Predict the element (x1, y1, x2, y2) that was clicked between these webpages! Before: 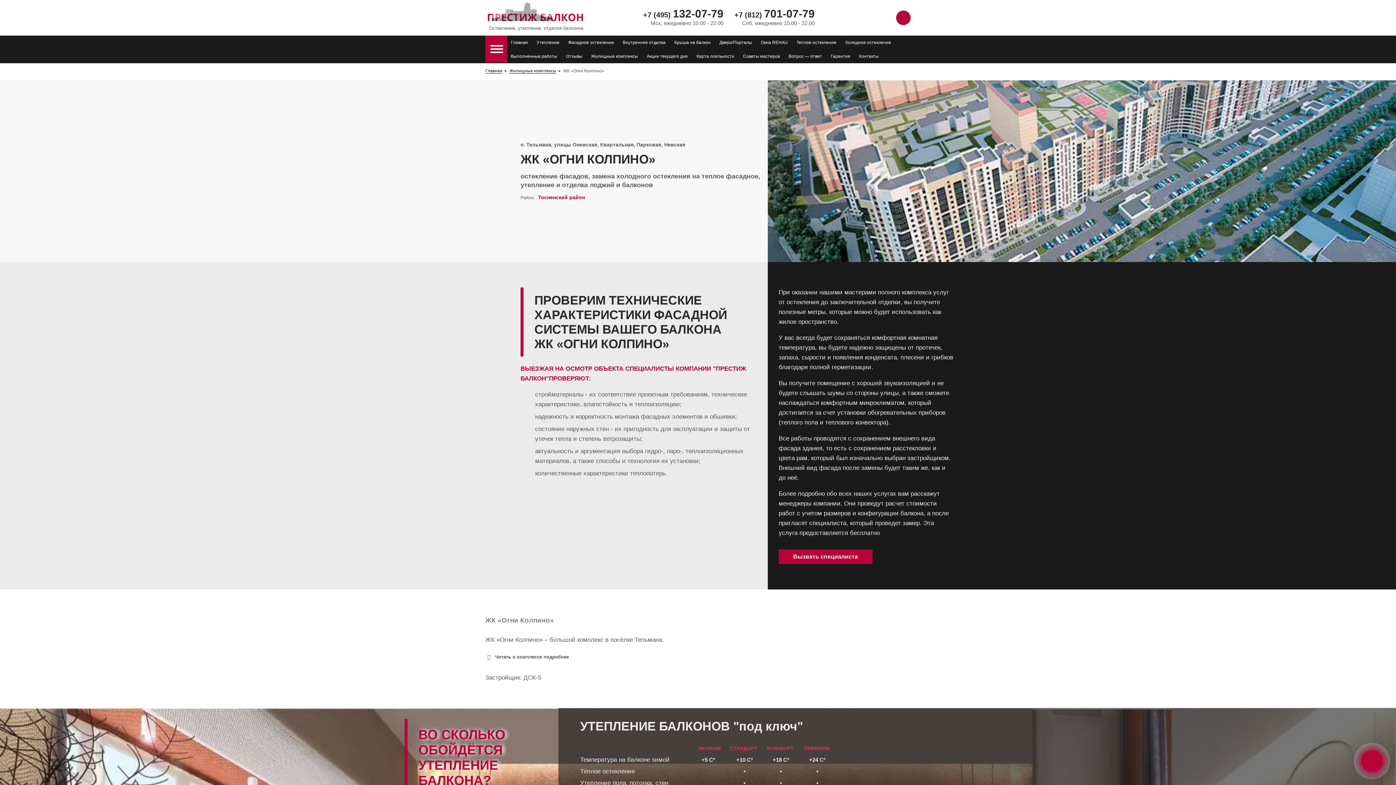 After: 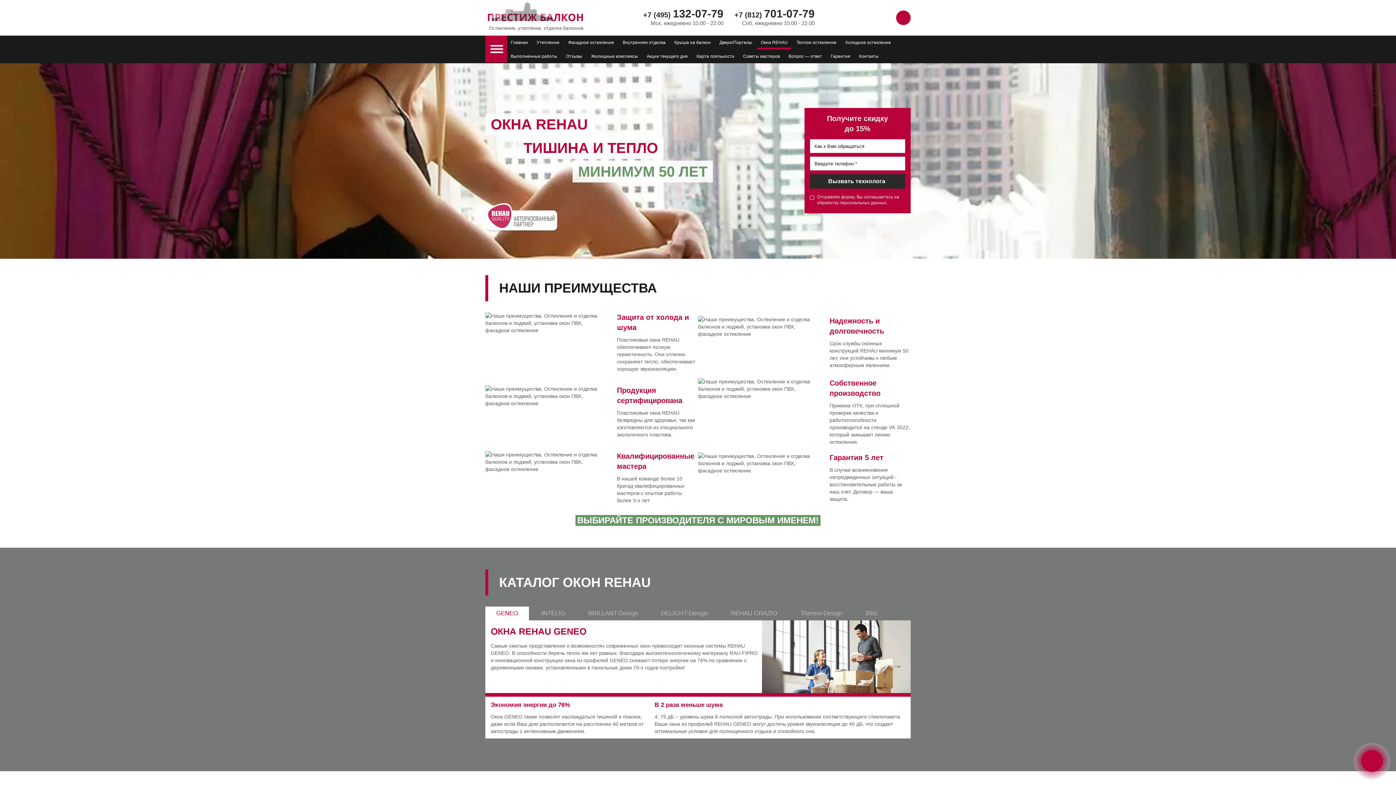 Action: bbox: (757, 35, 791, 49) label: Окна REHAU